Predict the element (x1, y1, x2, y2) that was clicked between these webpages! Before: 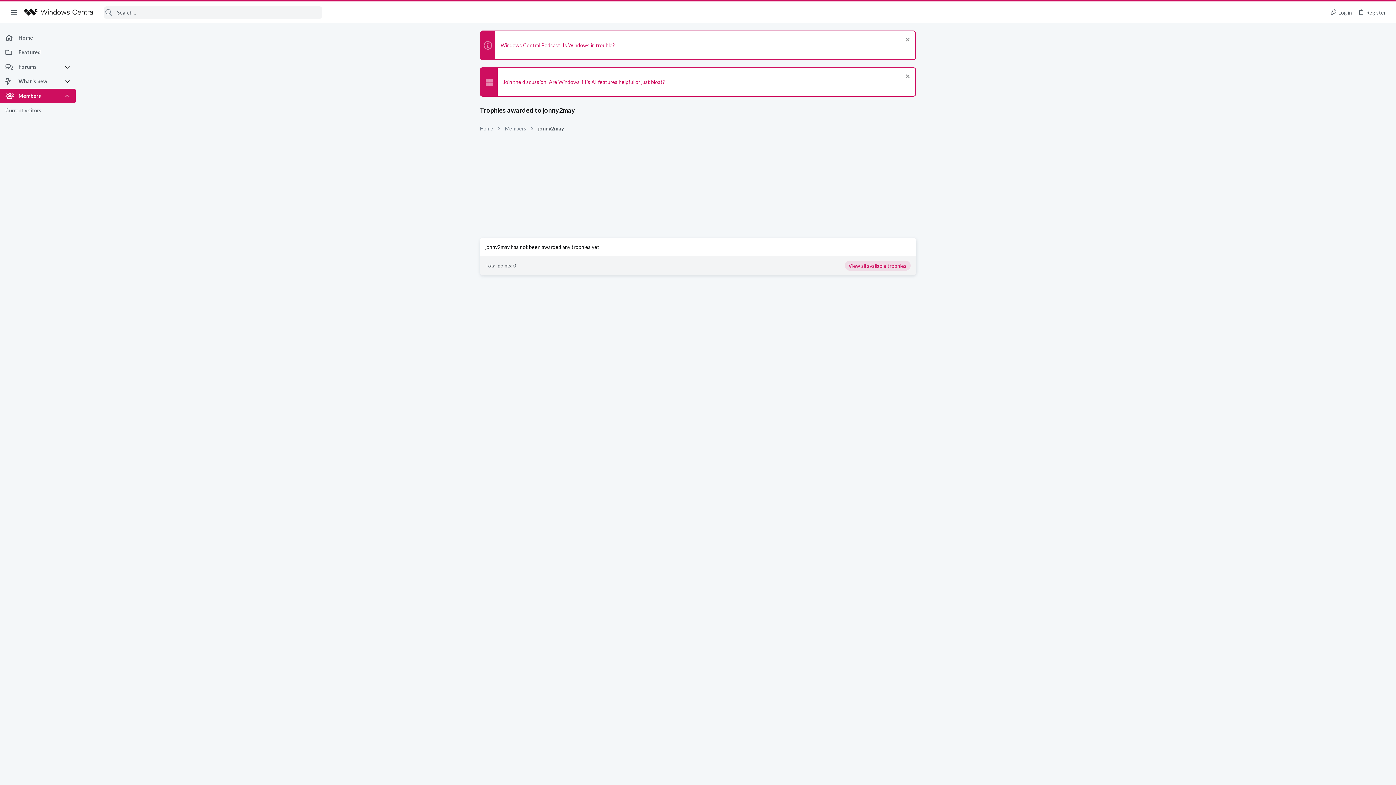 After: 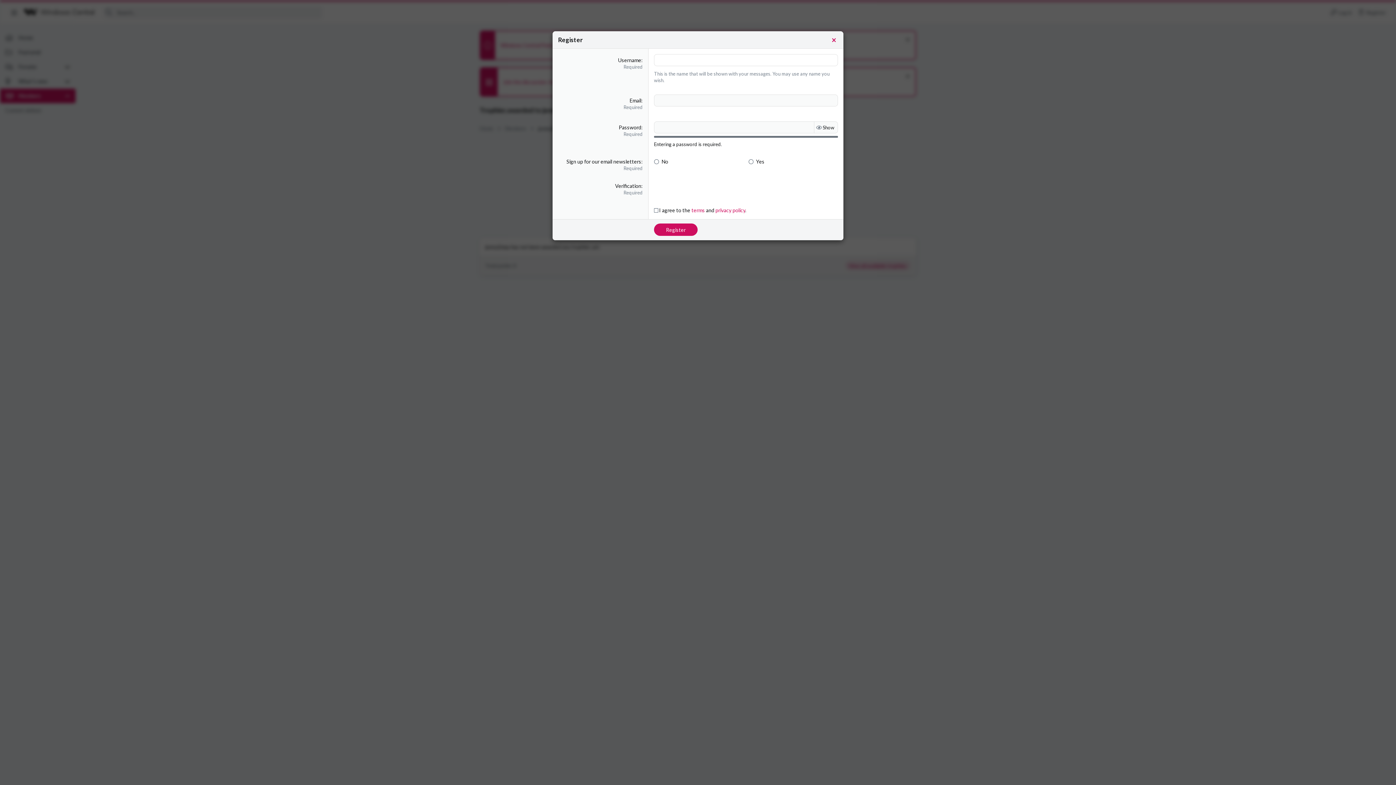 Action: label: Register bbox: (1355, 6, 1389, 18)